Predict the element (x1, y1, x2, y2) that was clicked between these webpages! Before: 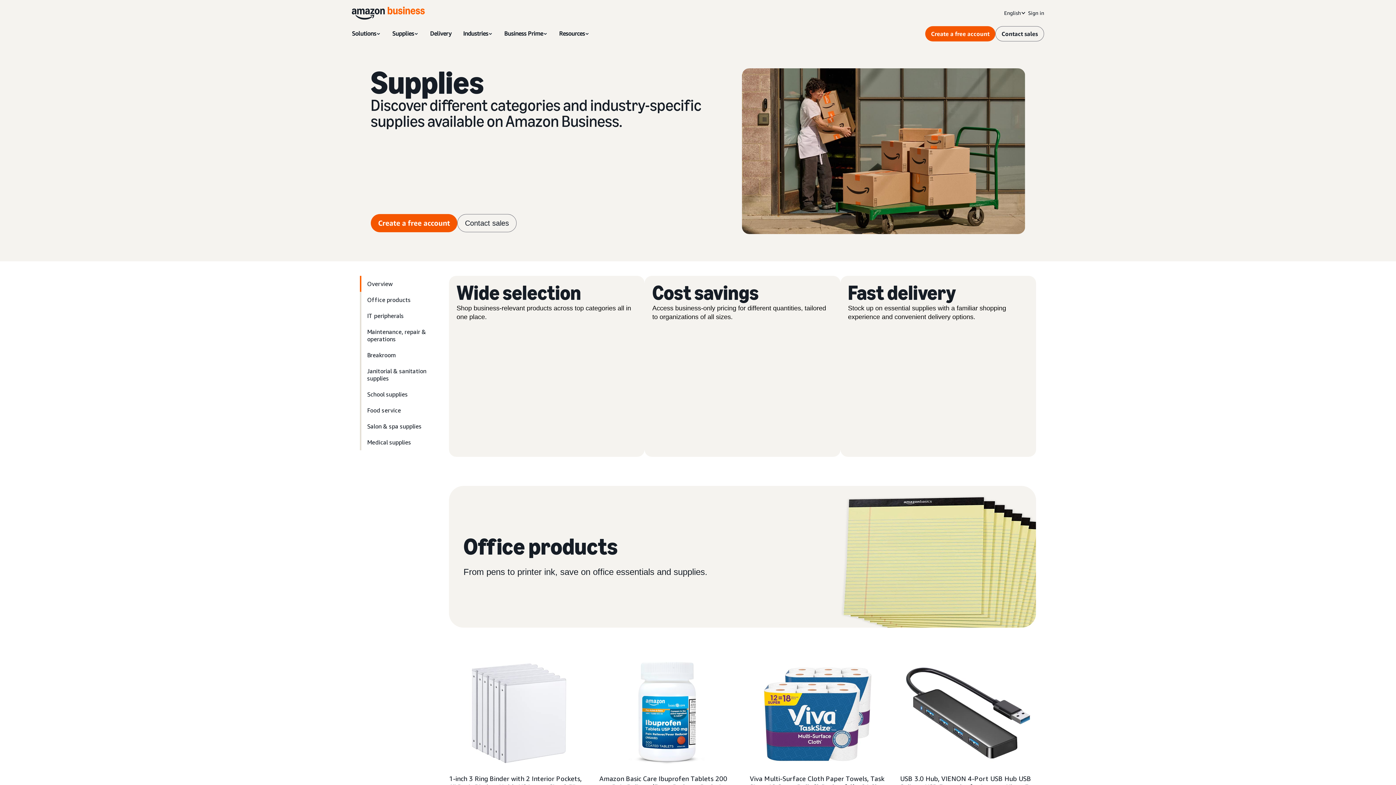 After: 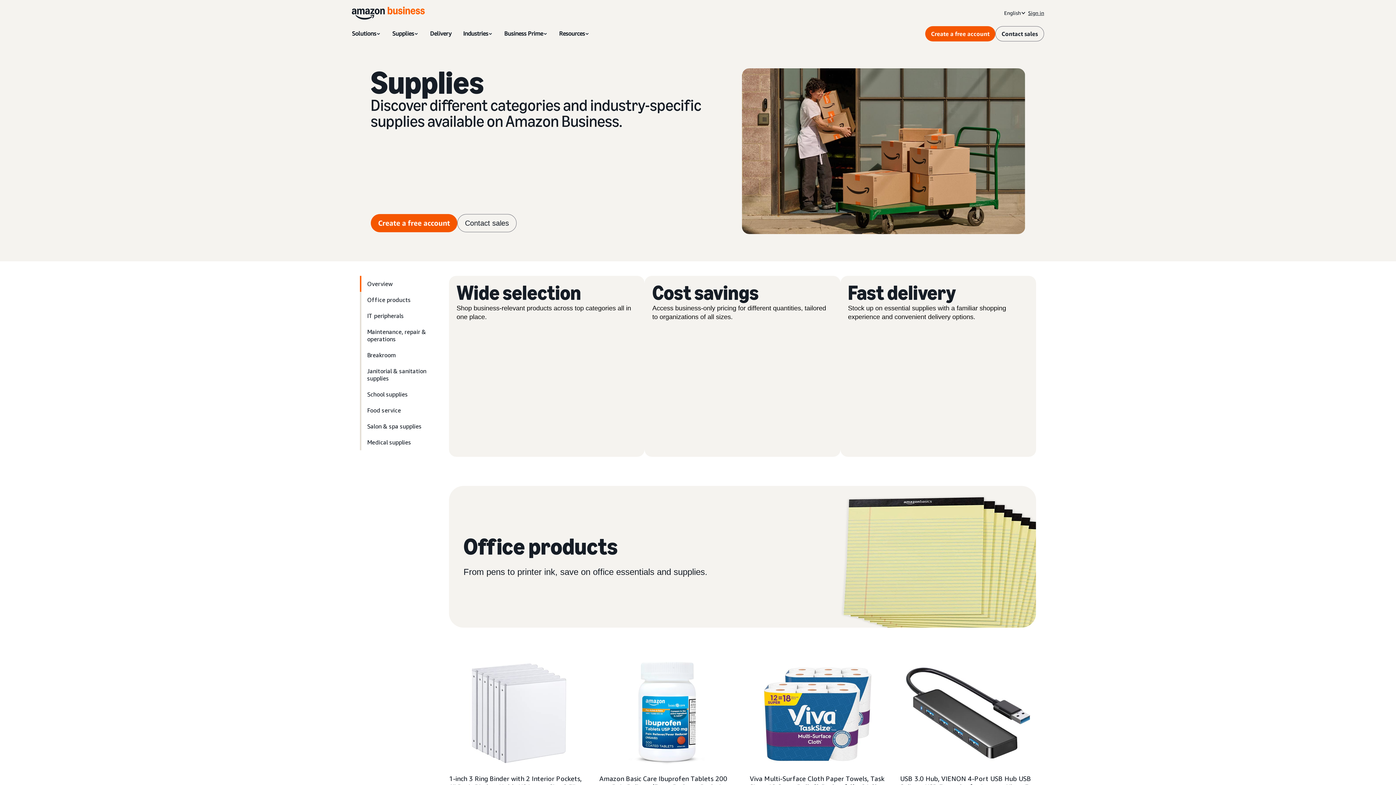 Action: label: sign in Opens in a new tab bbox: (1028, 9, 1044, 16)